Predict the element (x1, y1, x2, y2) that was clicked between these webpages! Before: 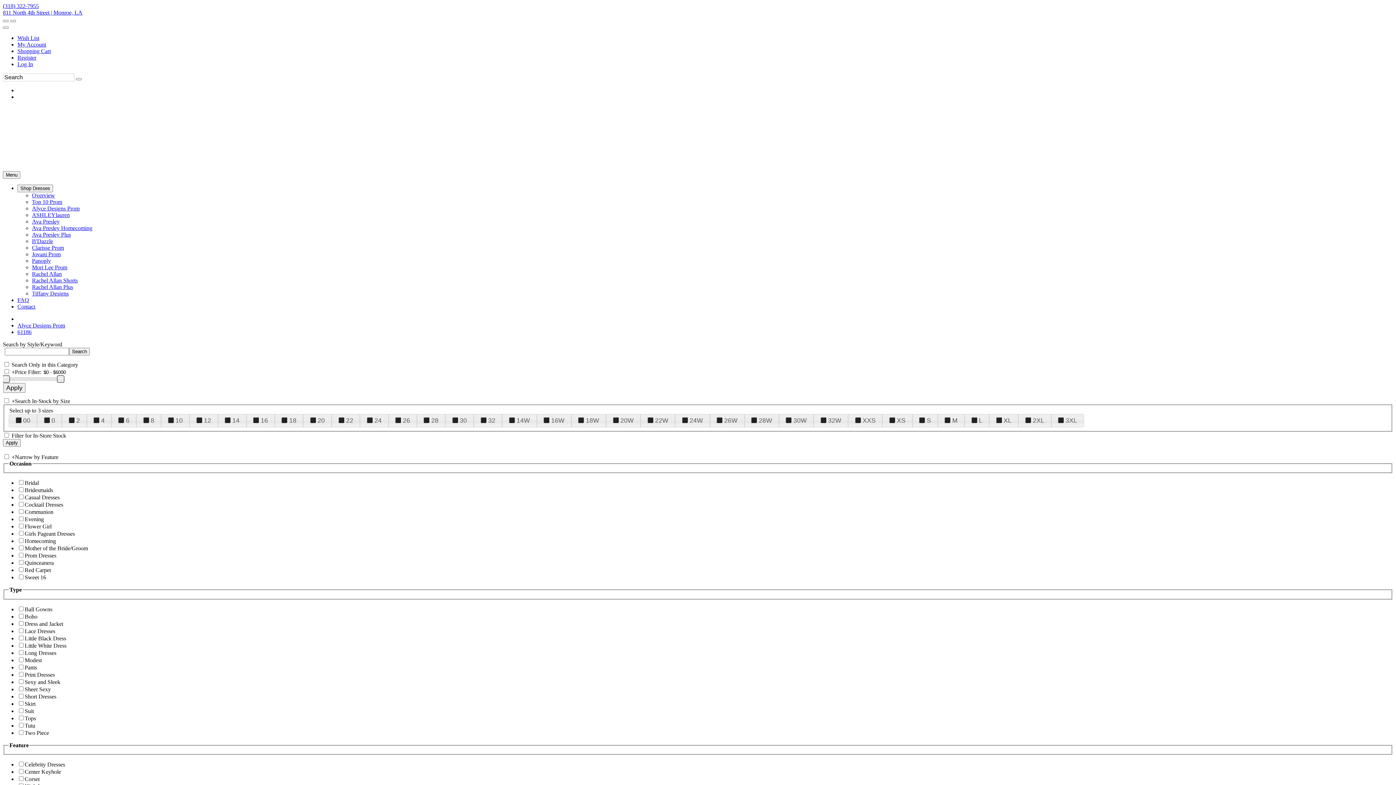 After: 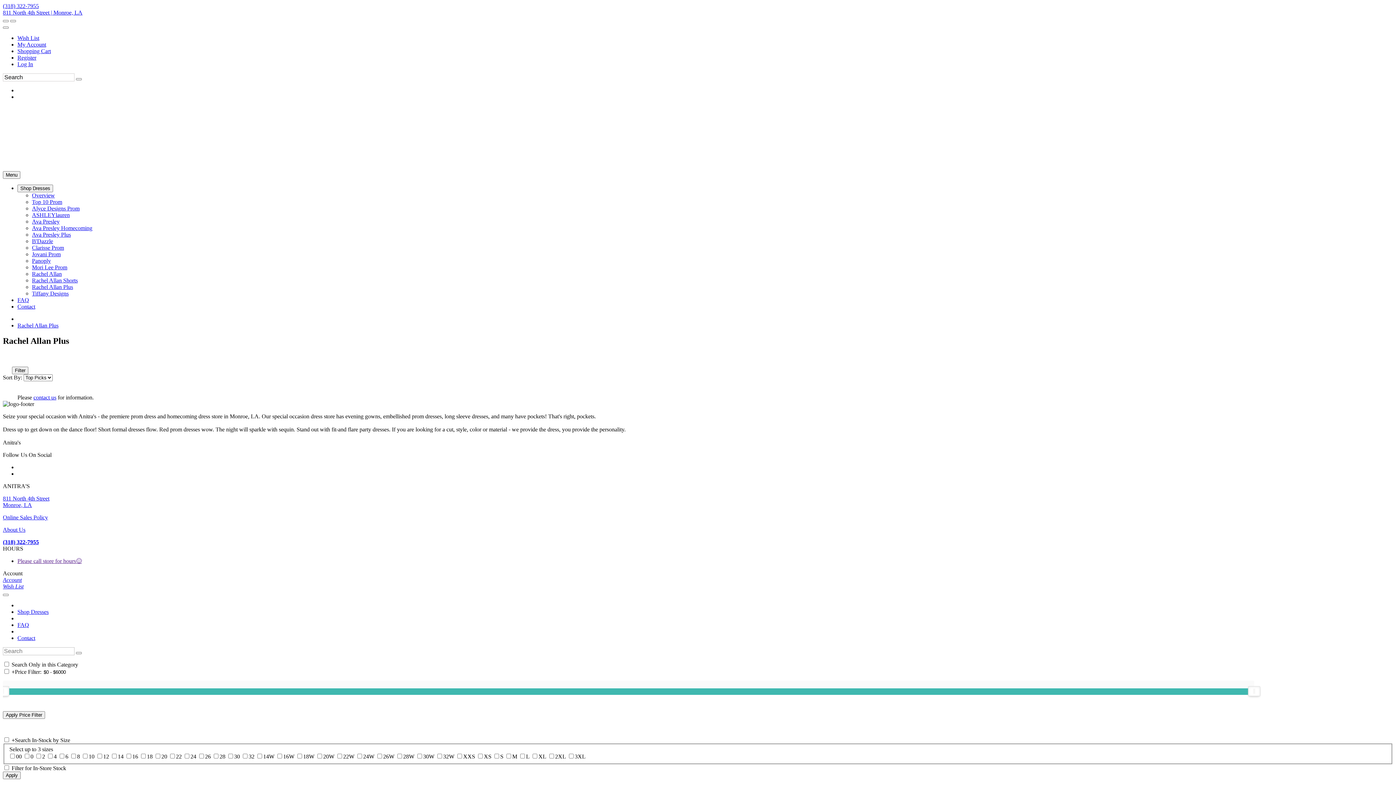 Action: label: Rachel Allan Plus bbox: (32, 284, 73, 290)